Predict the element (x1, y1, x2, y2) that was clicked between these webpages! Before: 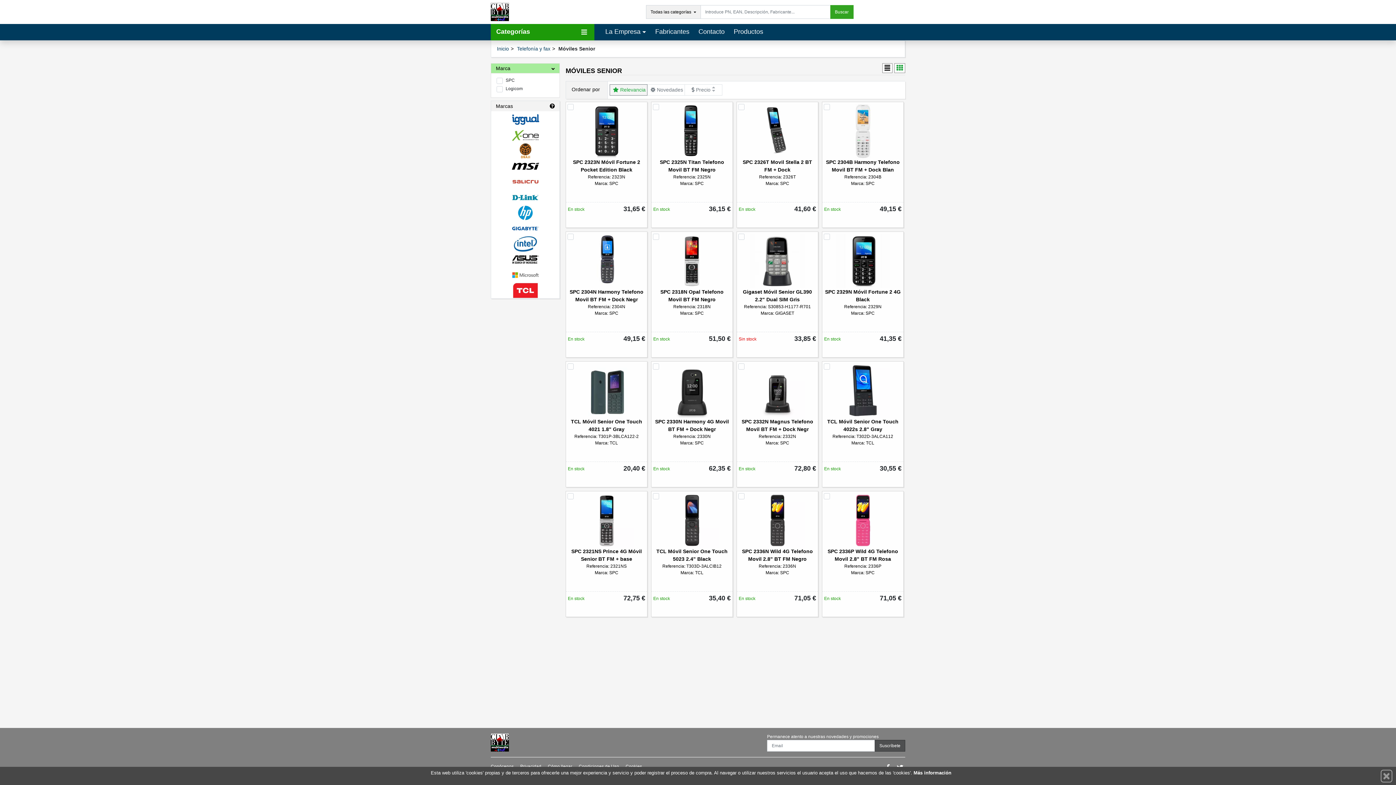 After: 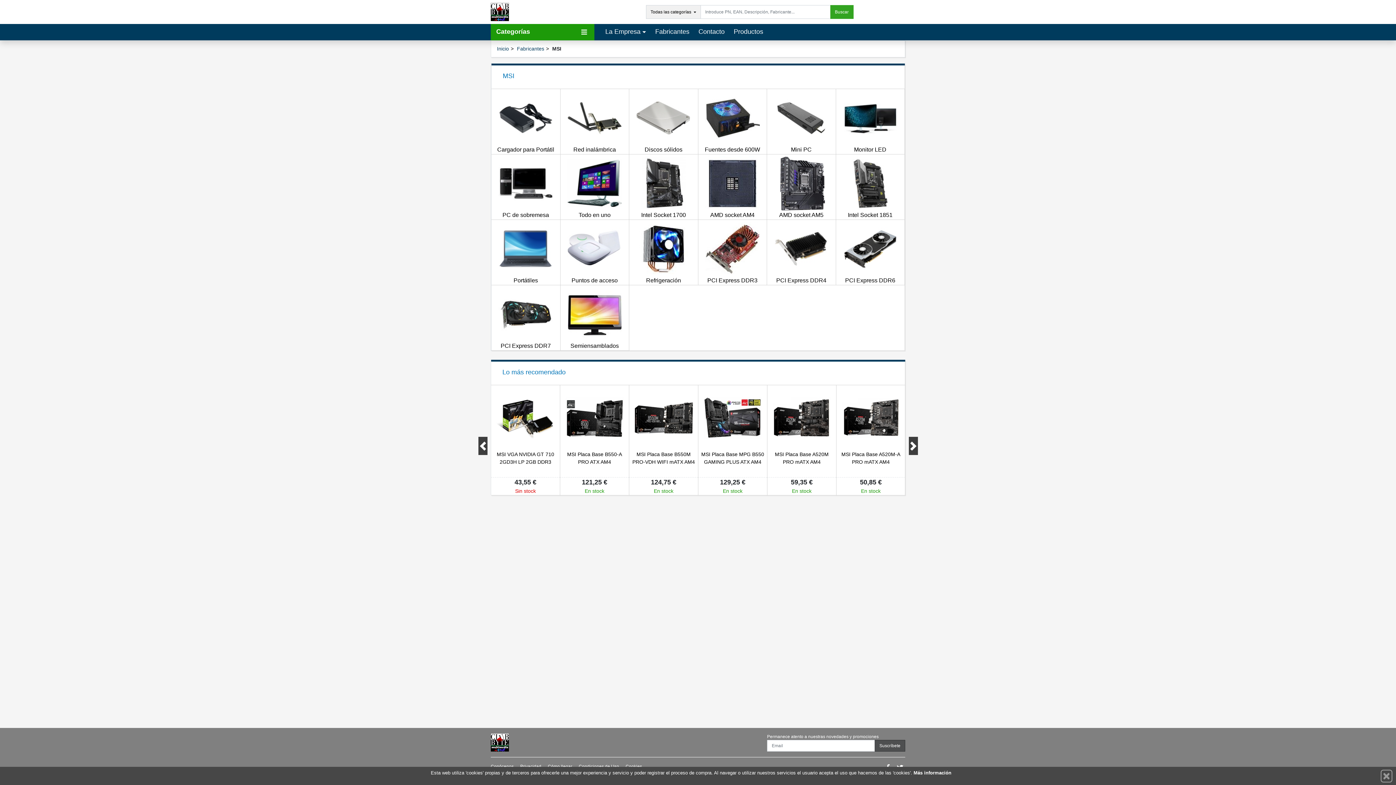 Action: bbox: (491, 158, 559, 174)